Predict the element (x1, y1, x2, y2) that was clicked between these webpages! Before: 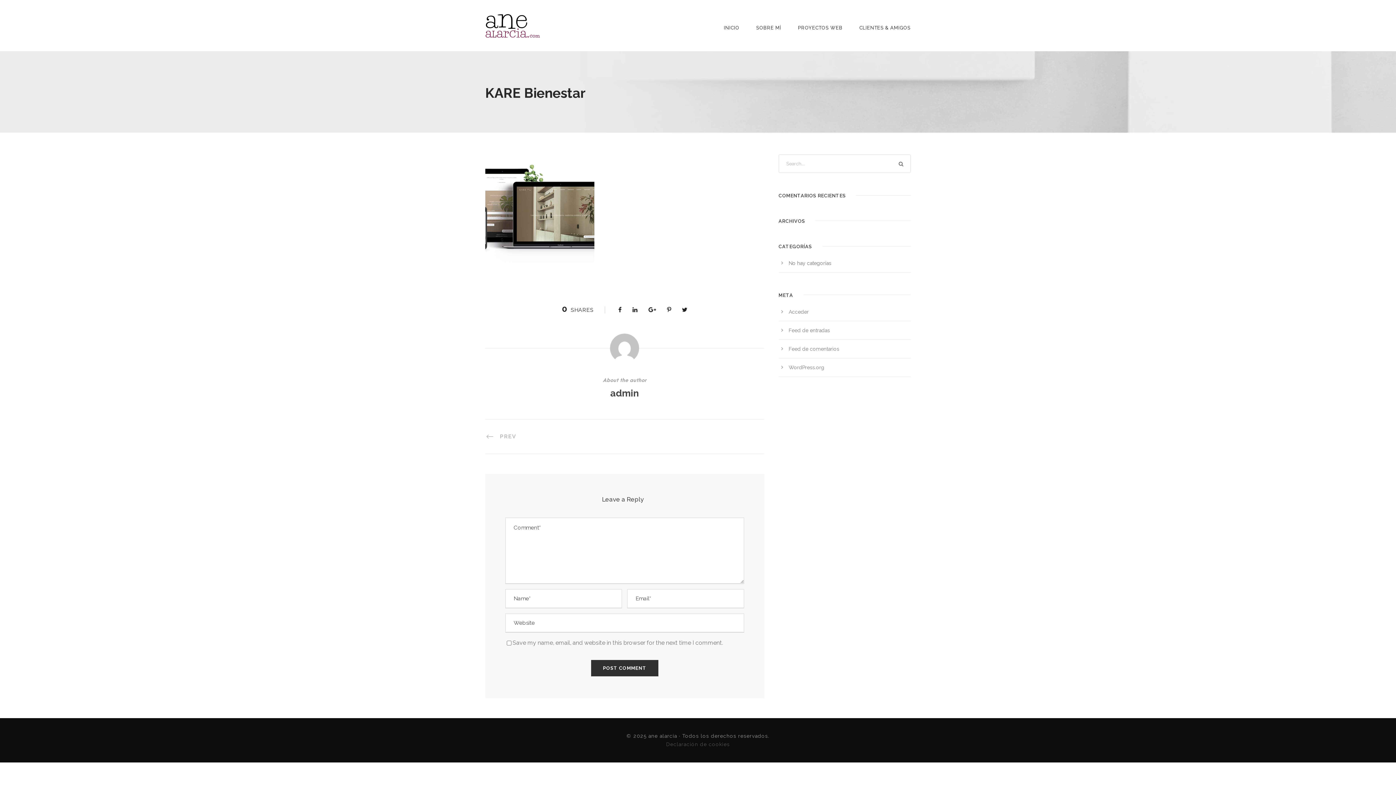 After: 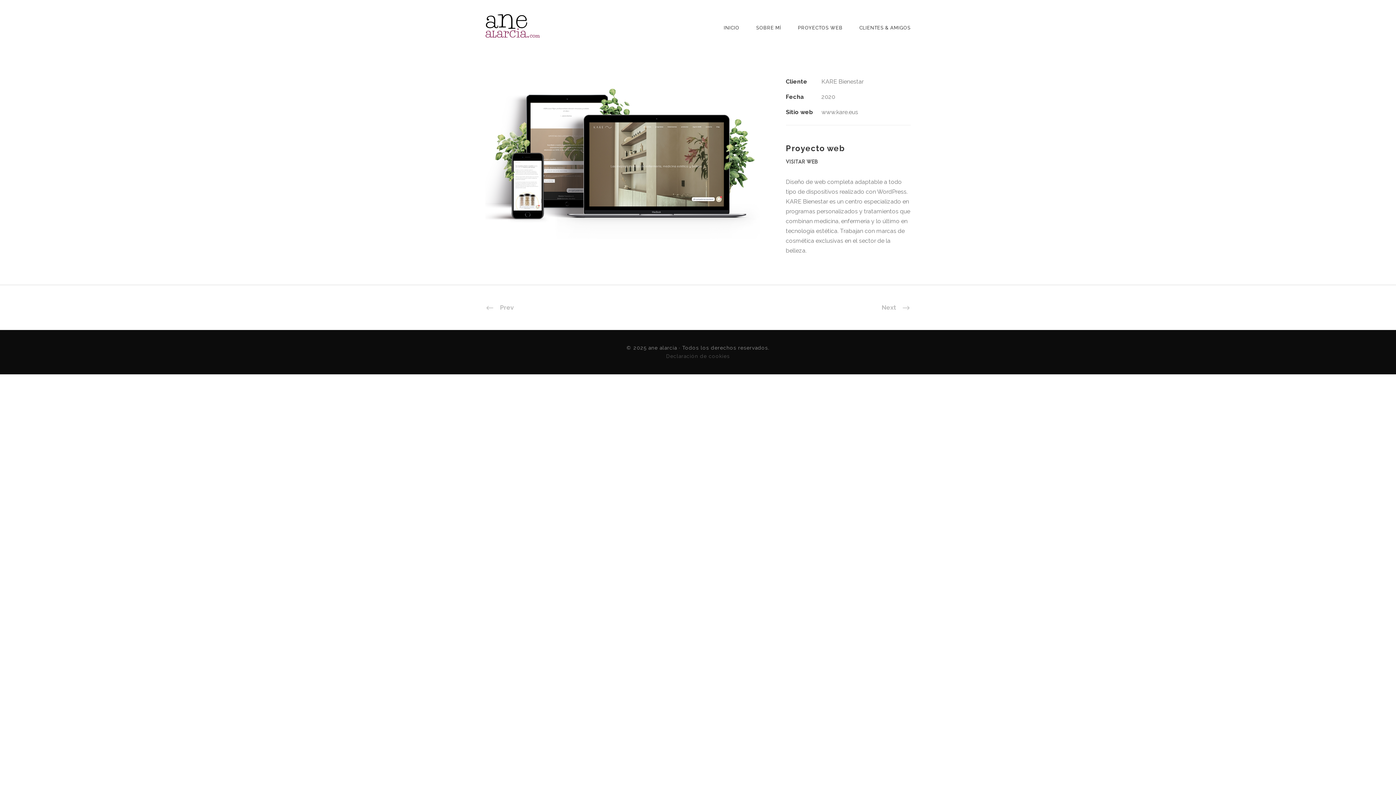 Action: label: PREV bbox: (485, 433, 516, 440)